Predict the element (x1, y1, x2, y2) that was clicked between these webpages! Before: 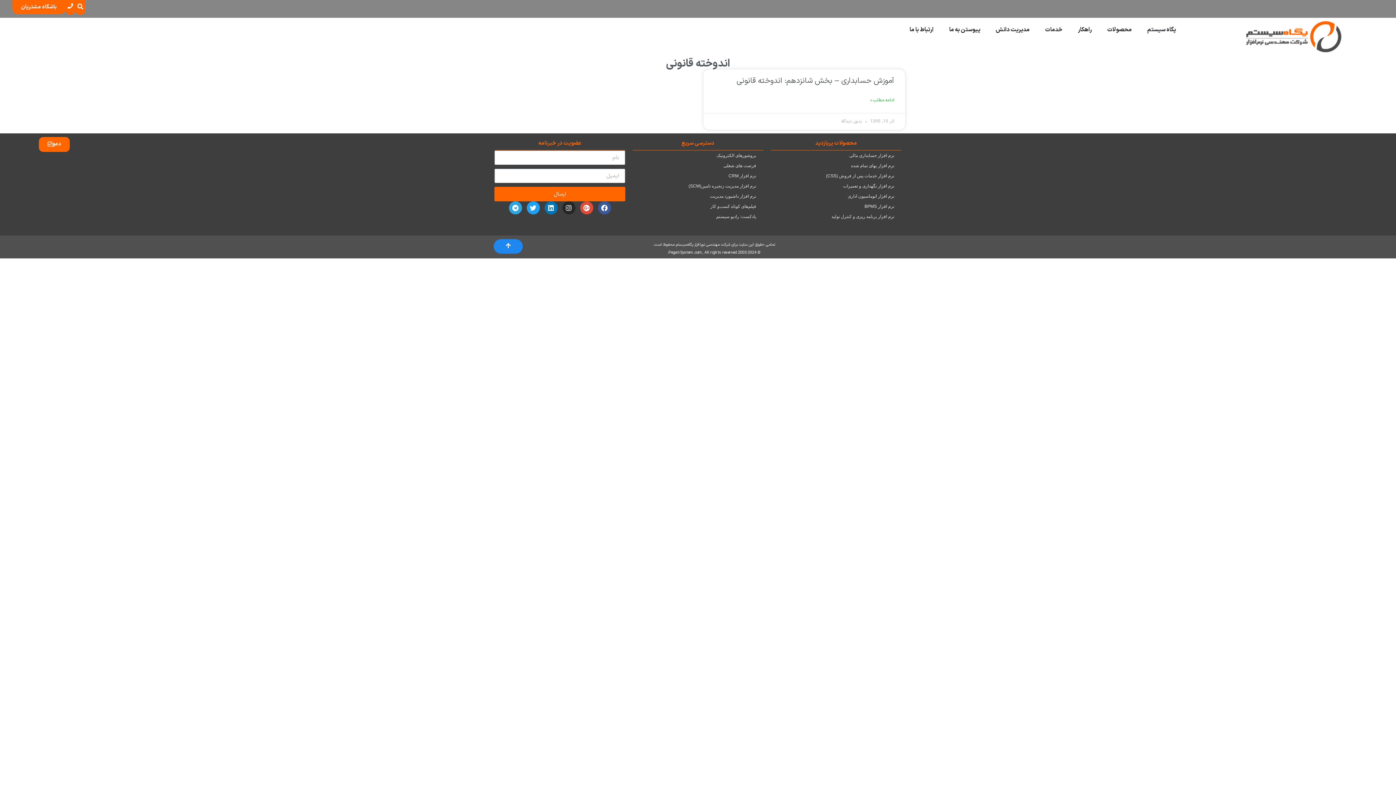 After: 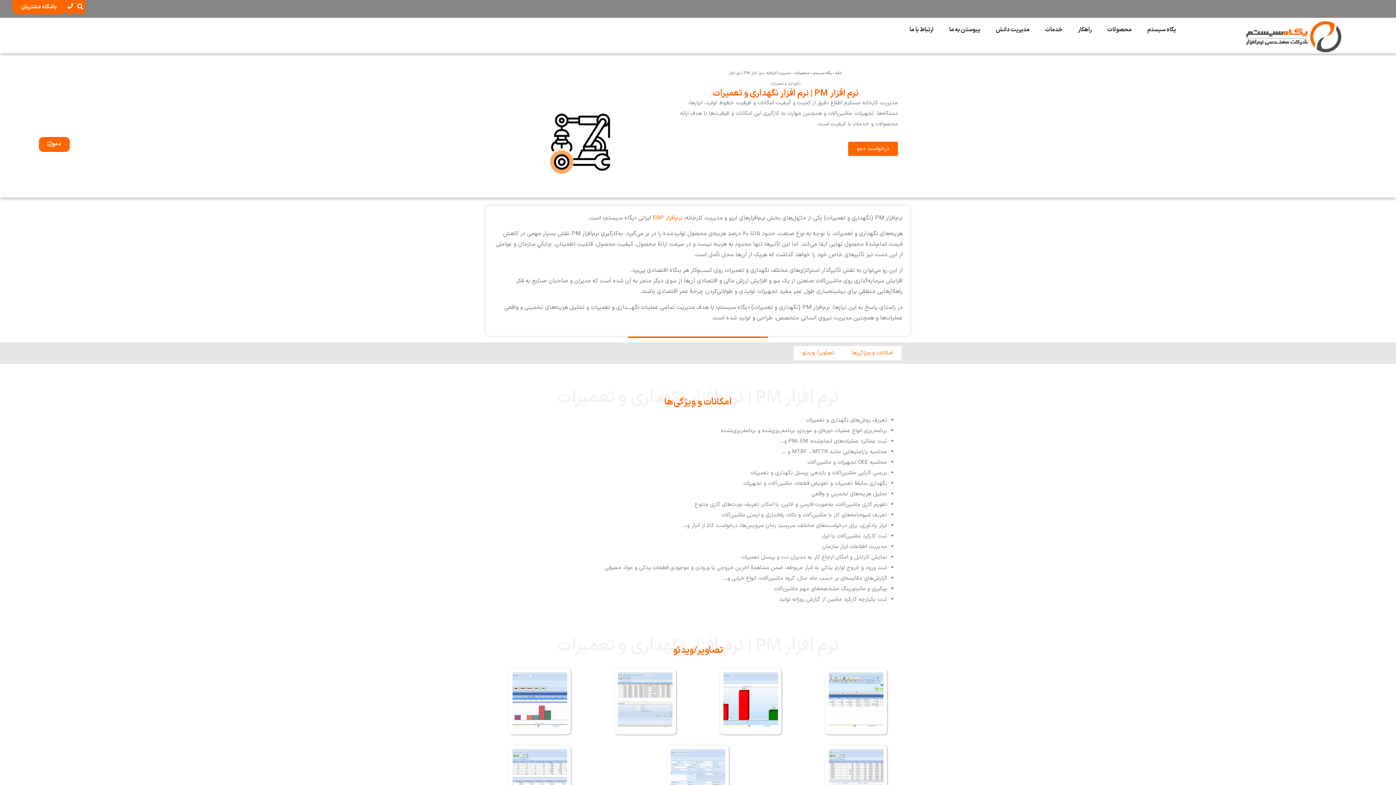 Action: label: نرم افزار نگهداری و تعمیرات bbox: (770, 181, 896, 191)